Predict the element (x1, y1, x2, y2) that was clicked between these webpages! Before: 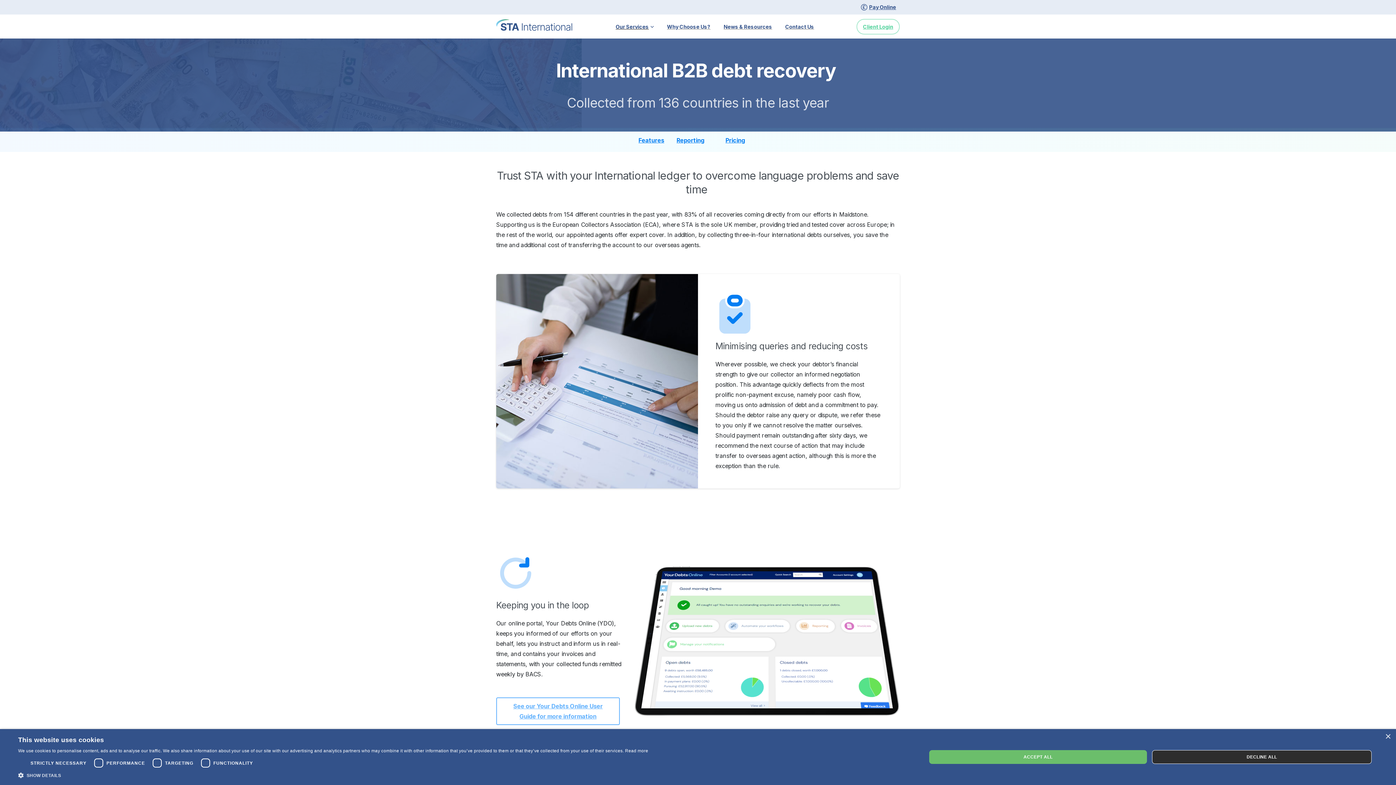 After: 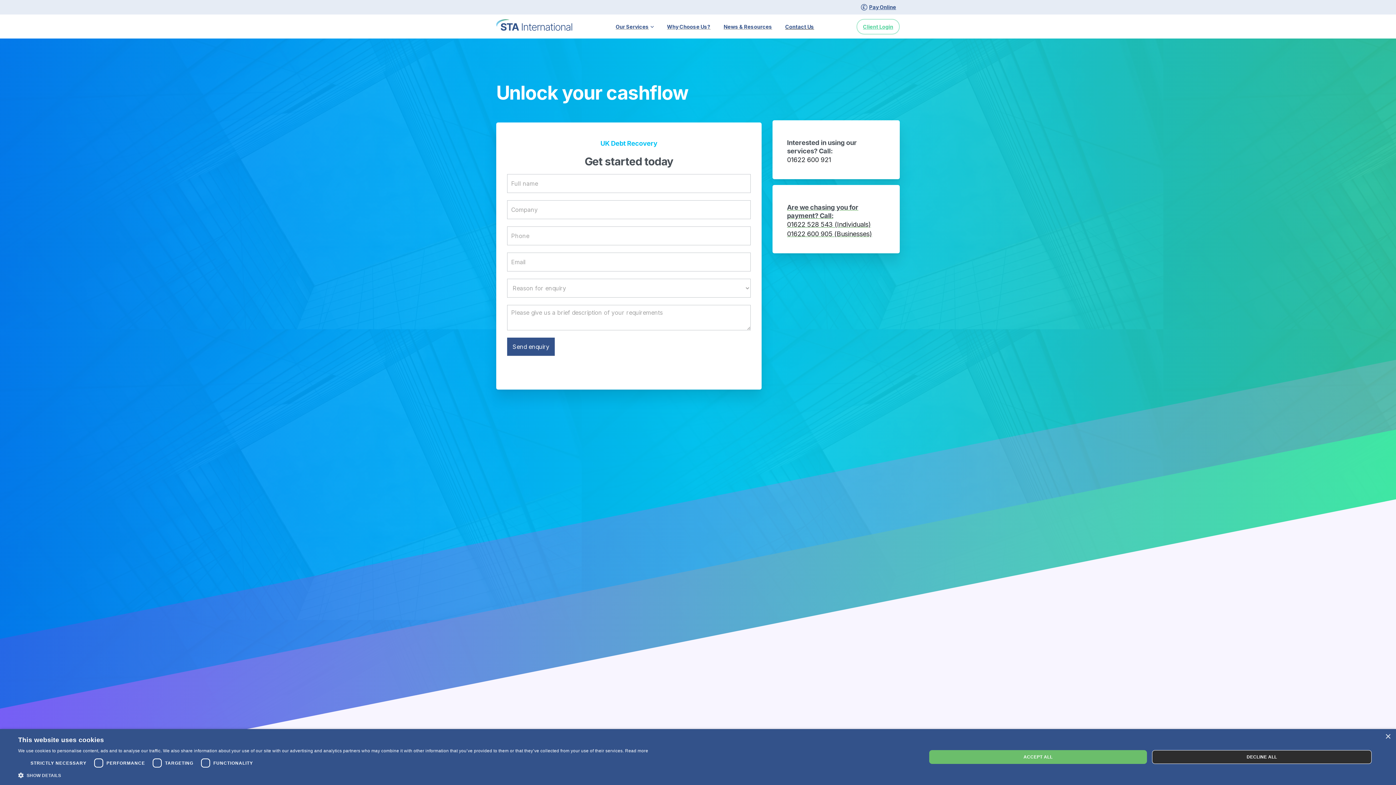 Action: label: Contact Us bbox: (782, 18, 817, 34)